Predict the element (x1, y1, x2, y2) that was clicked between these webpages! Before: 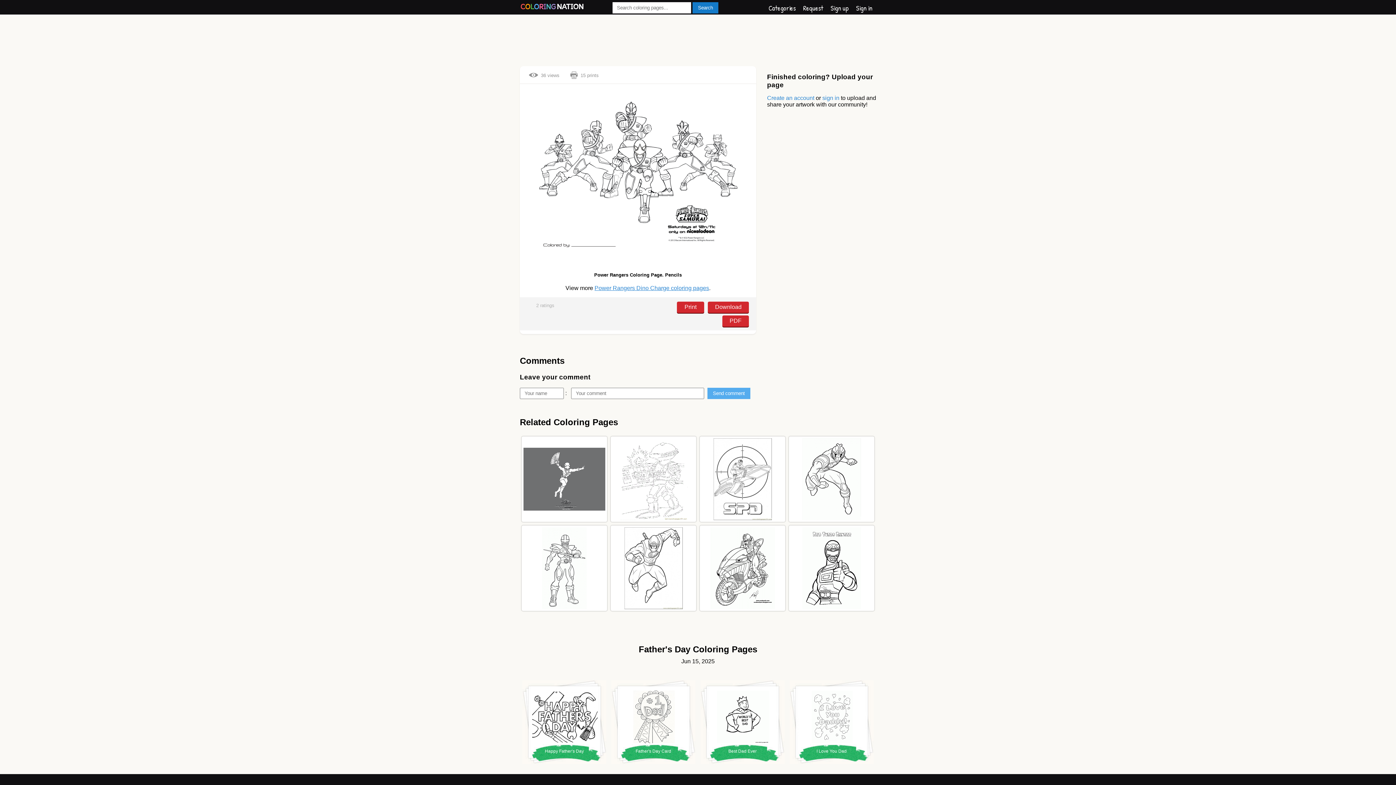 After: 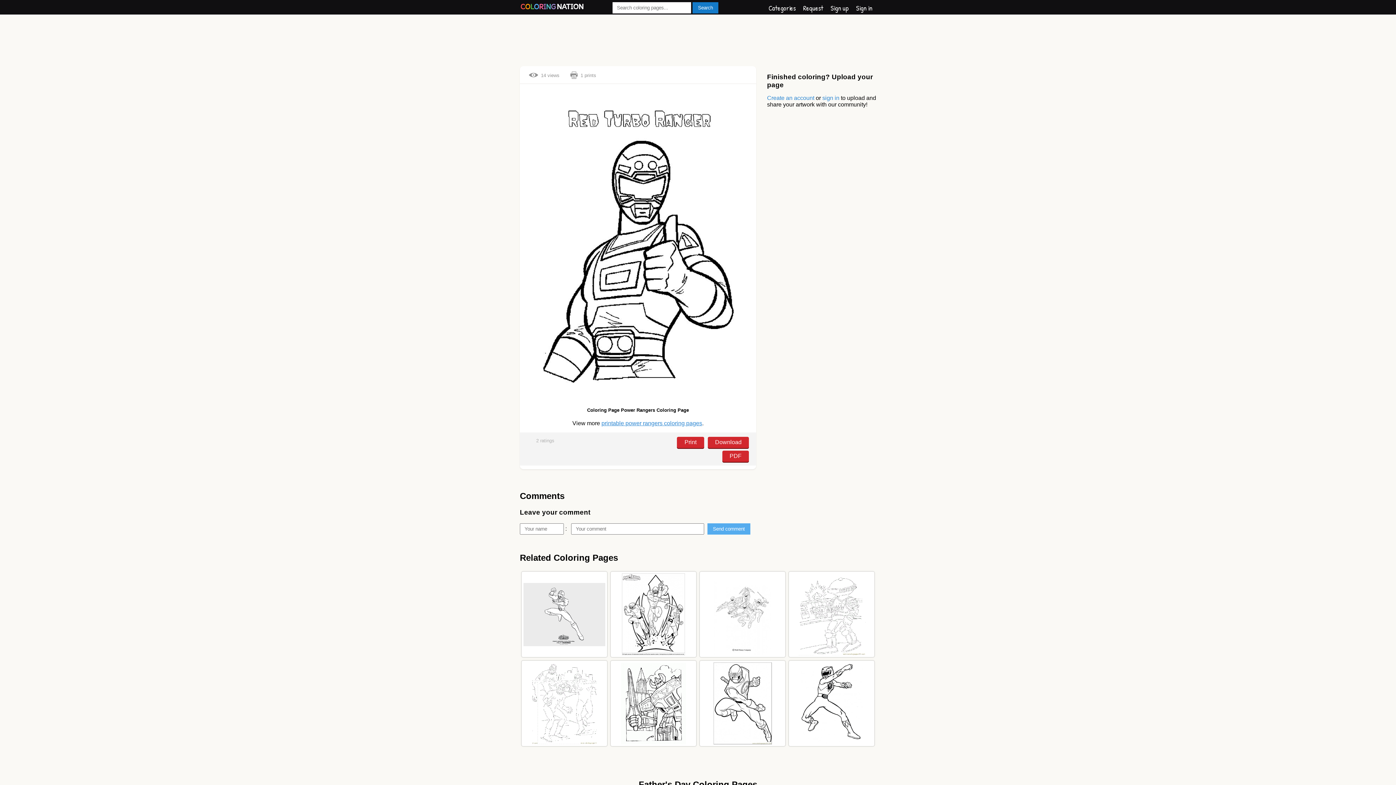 Action: bbox: (802, 527, 861, 609)